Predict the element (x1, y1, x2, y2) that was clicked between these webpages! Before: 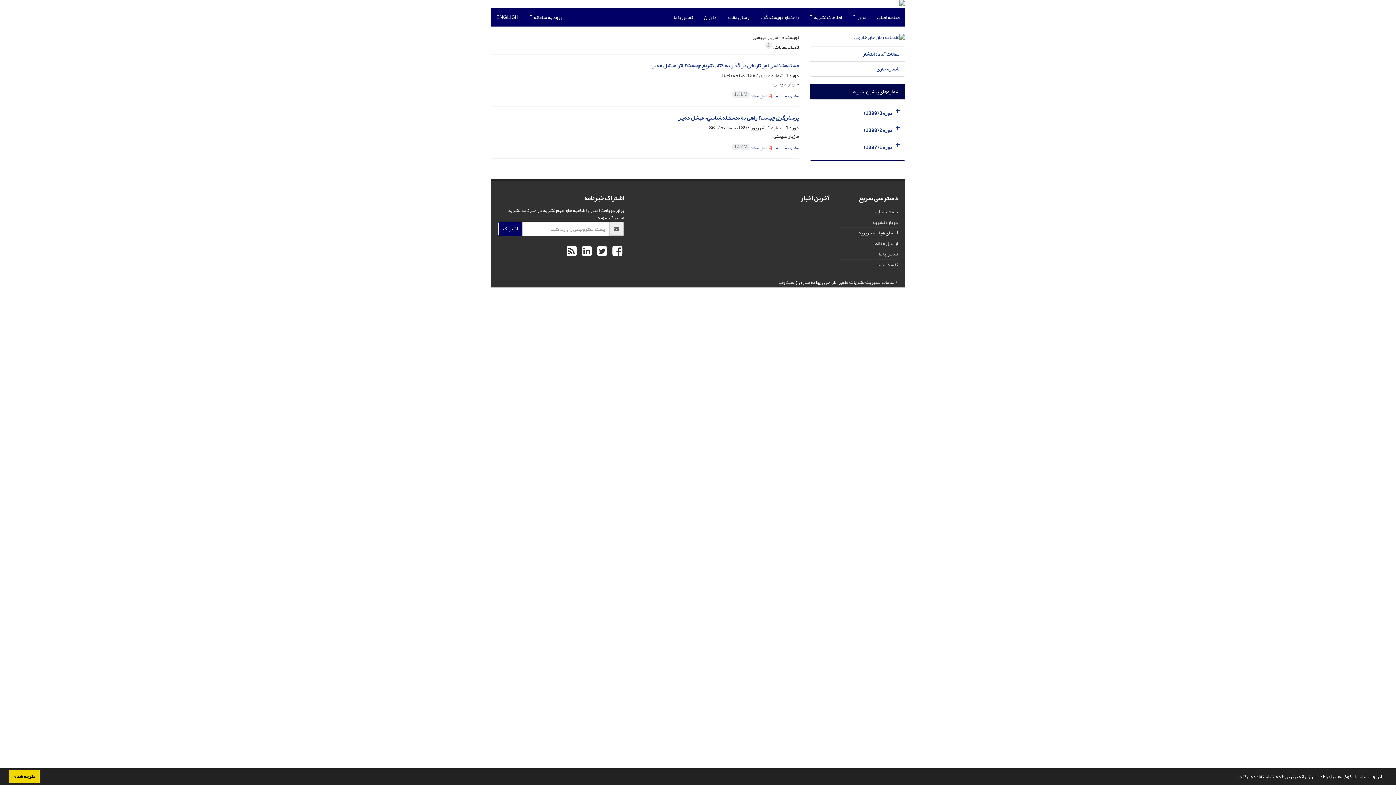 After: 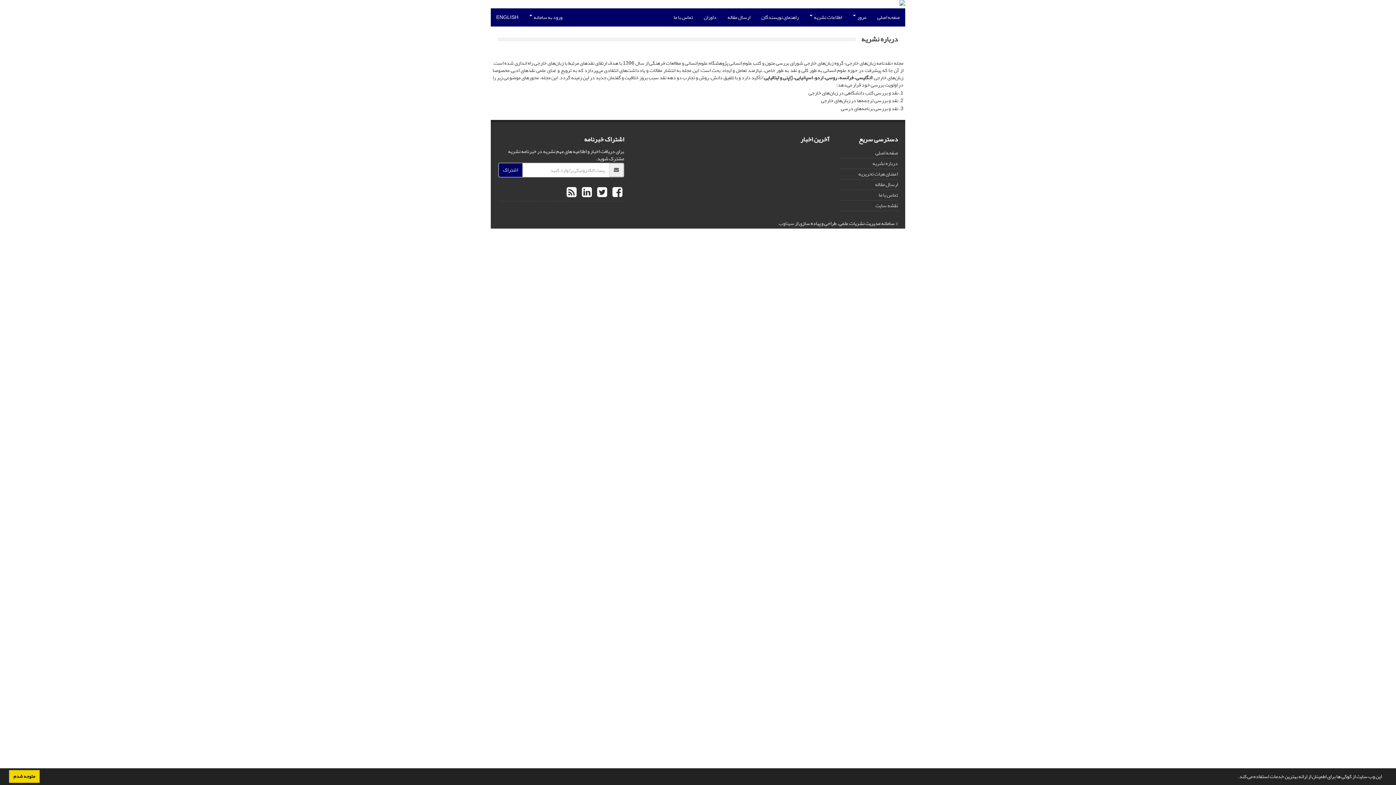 Action: label: درباره نشریه bbox: (872, 217, 898, 227)